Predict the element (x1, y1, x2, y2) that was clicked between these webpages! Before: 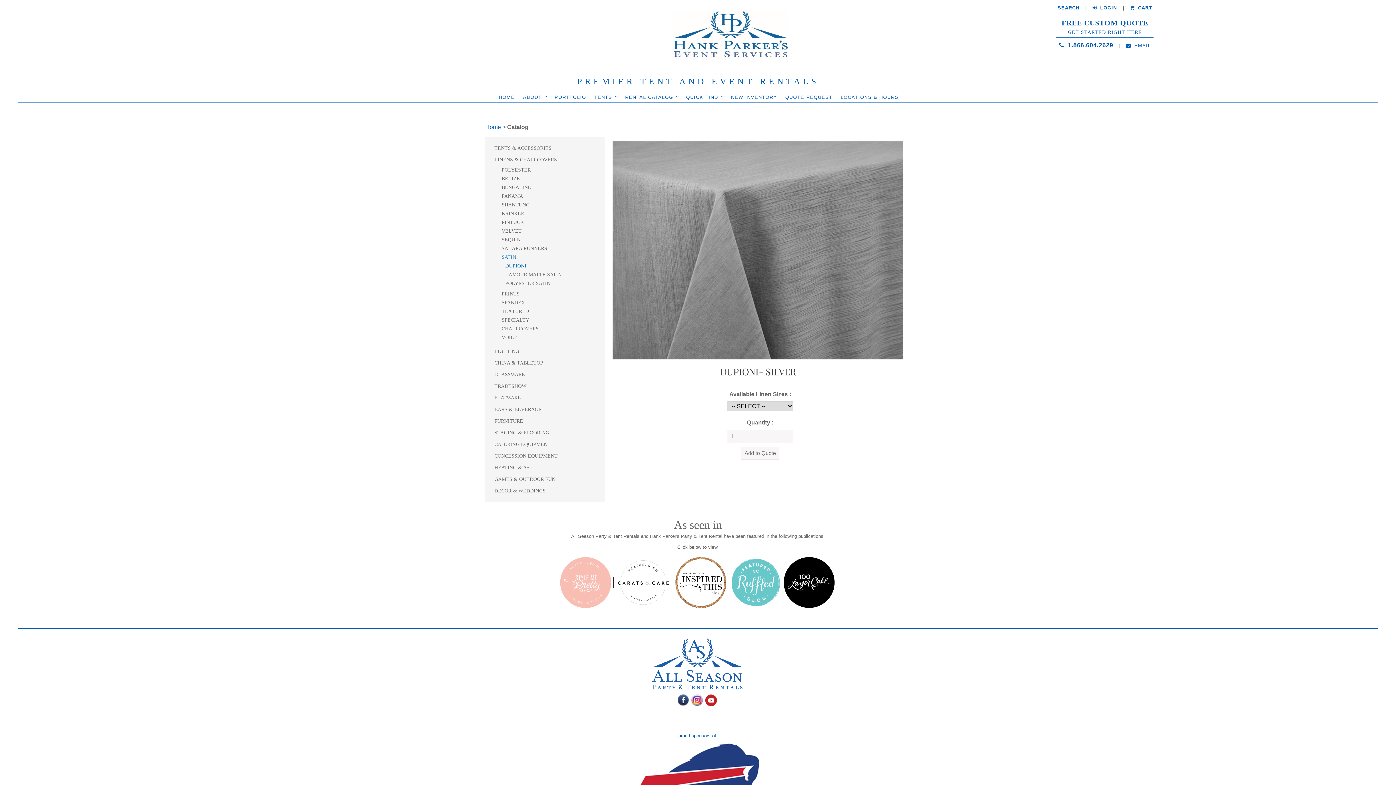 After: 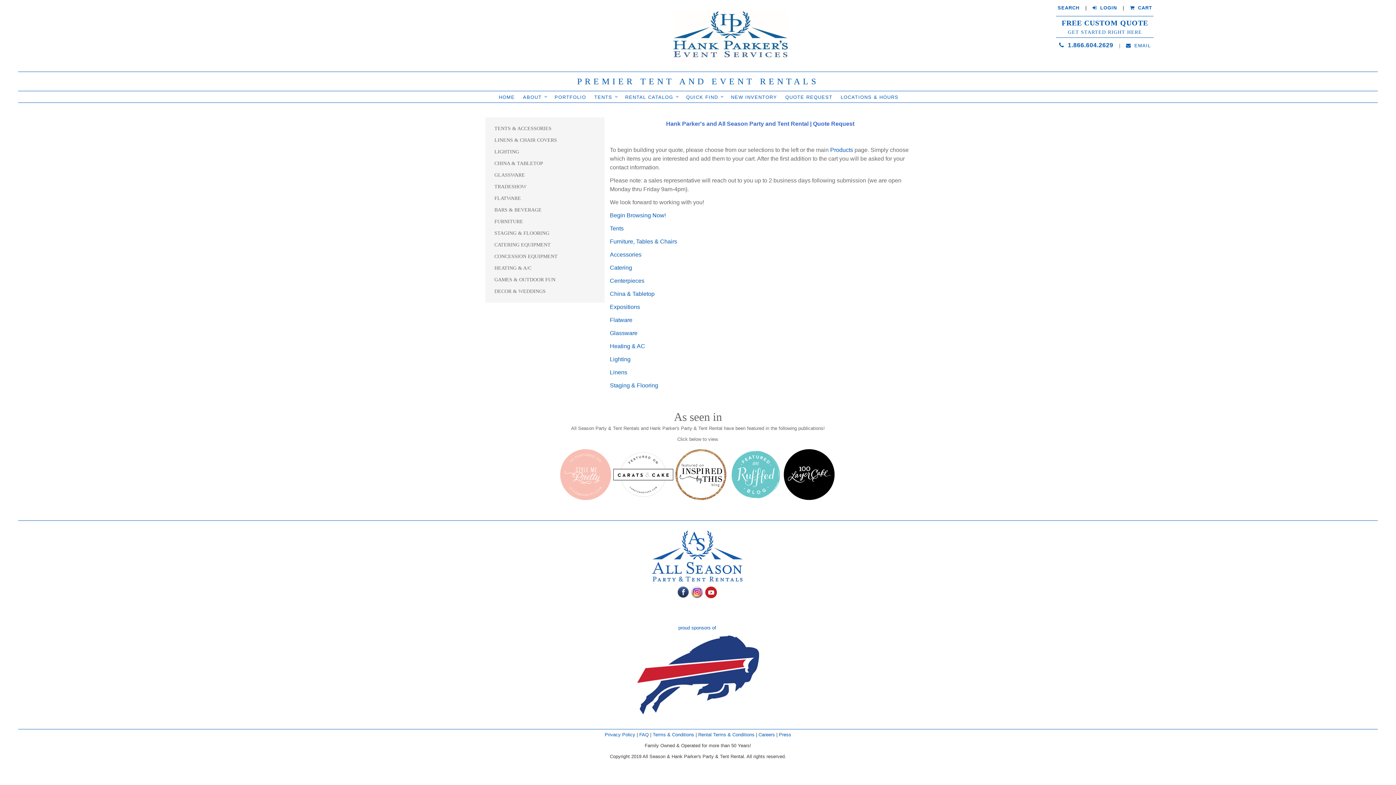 Action: label: FREE CUSTOM QUOTE bbox: (1061, 18, 1148, 26)